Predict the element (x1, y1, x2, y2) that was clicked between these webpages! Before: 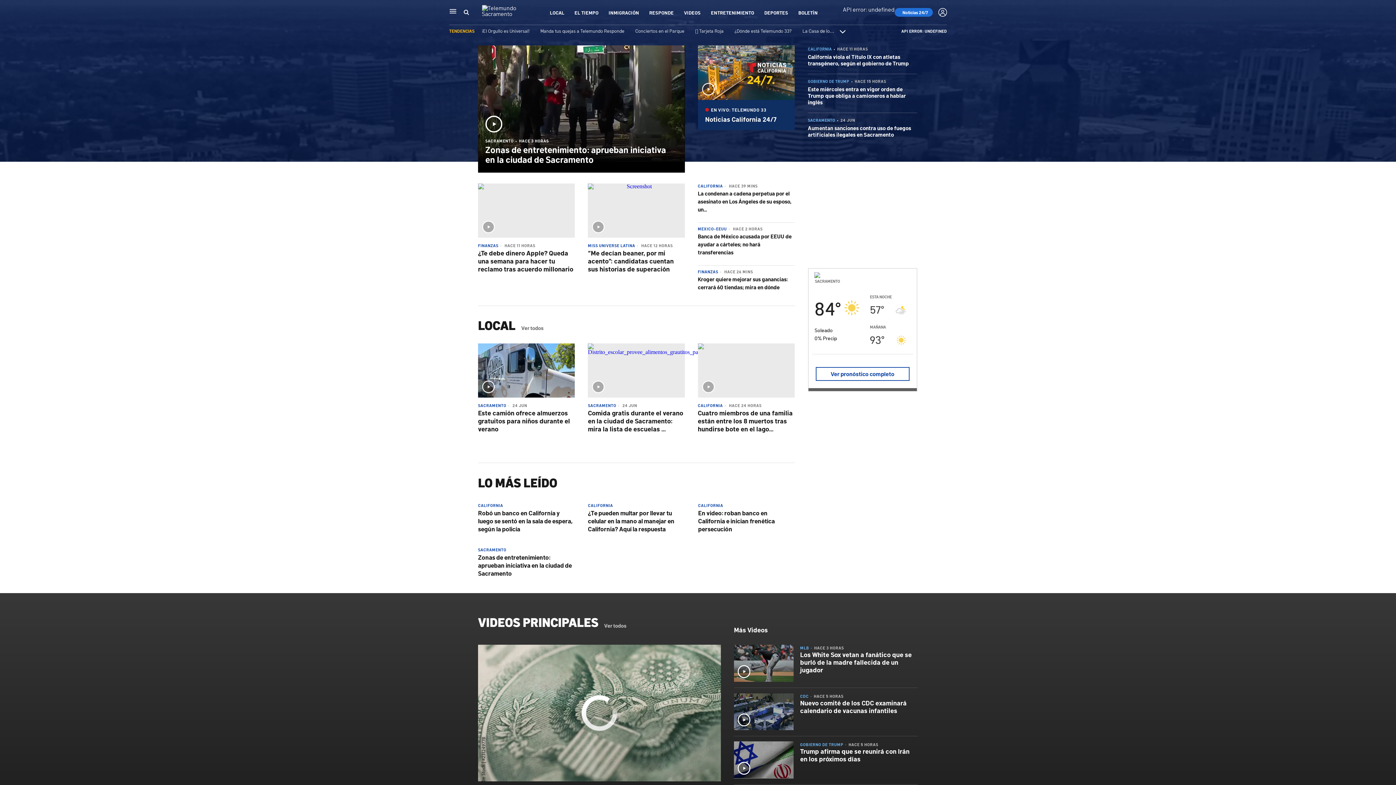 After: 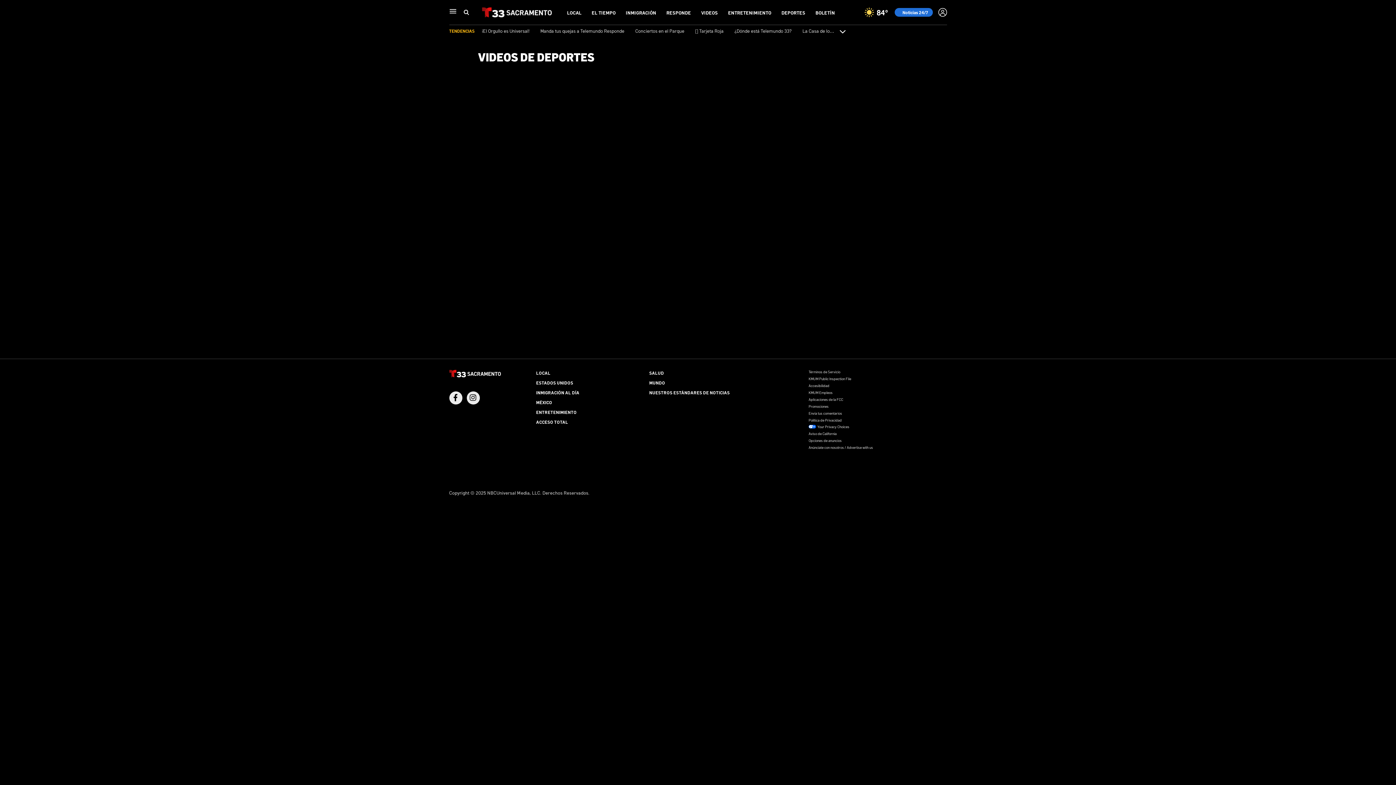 Action: bbox: (734, 645, 918, 688) label: MLBHACE 3 HORAS
Los White Sox vetan a fanático que se burló de la madre fallecida de un jugador